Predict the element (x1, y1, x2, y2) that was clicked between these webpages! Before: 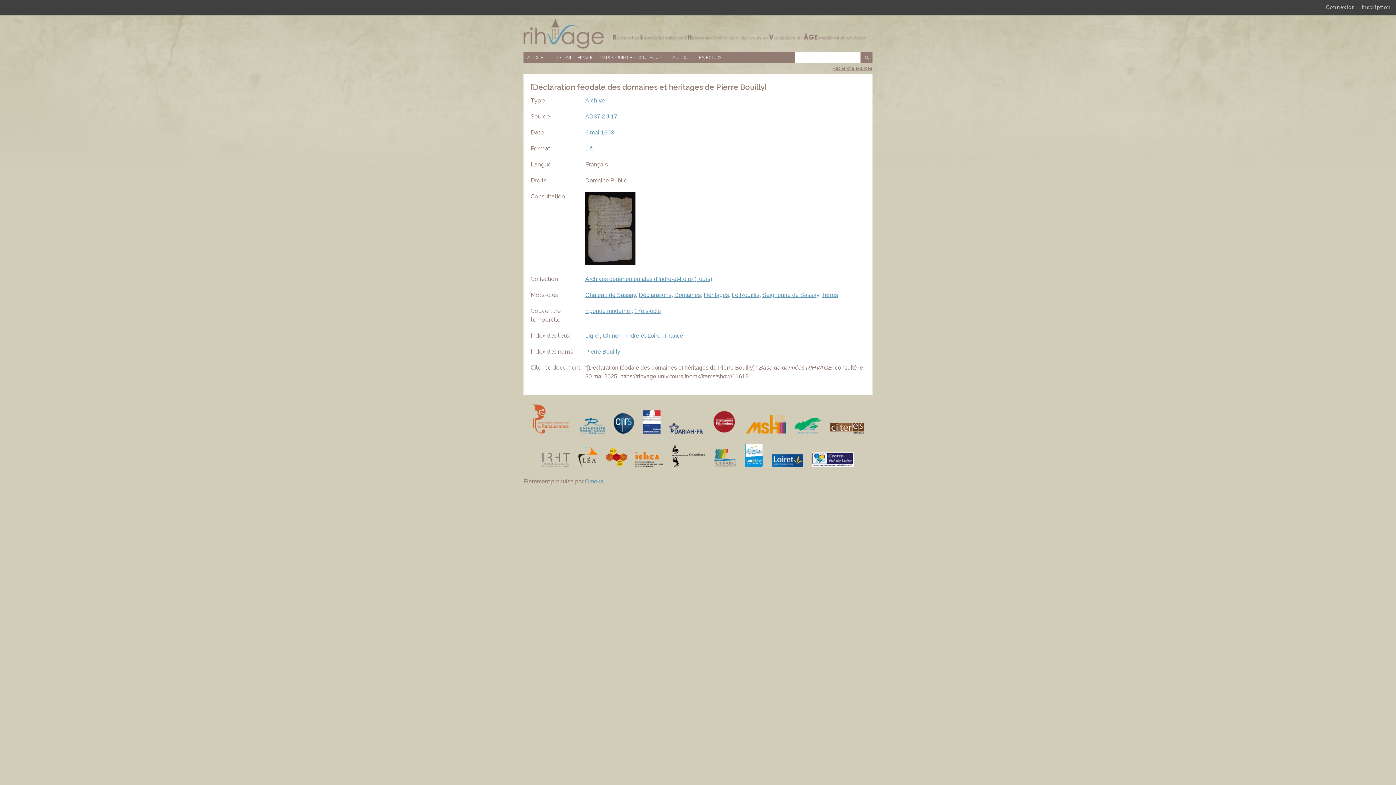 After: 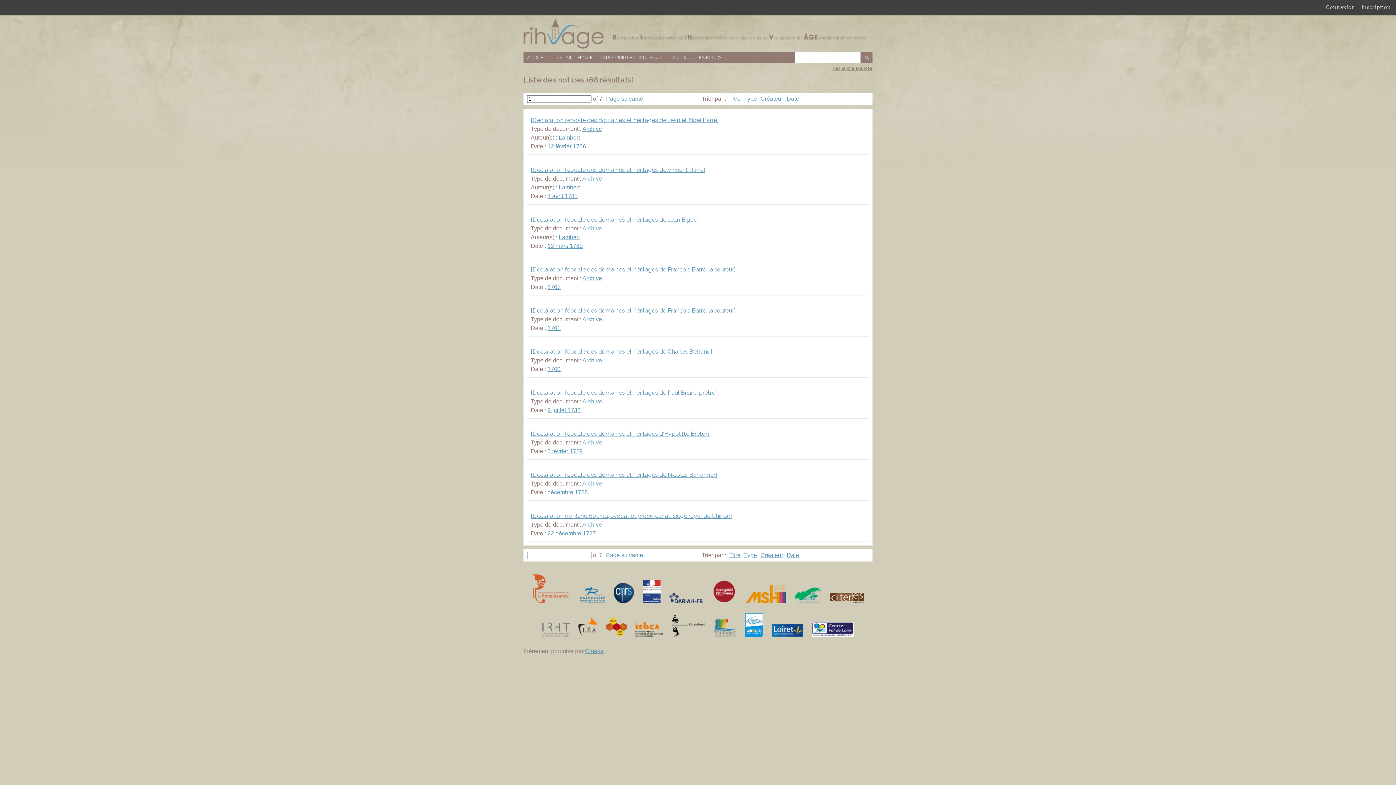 Action: bbox: (585, 113, 617, 119) label: AD37 2 J 17